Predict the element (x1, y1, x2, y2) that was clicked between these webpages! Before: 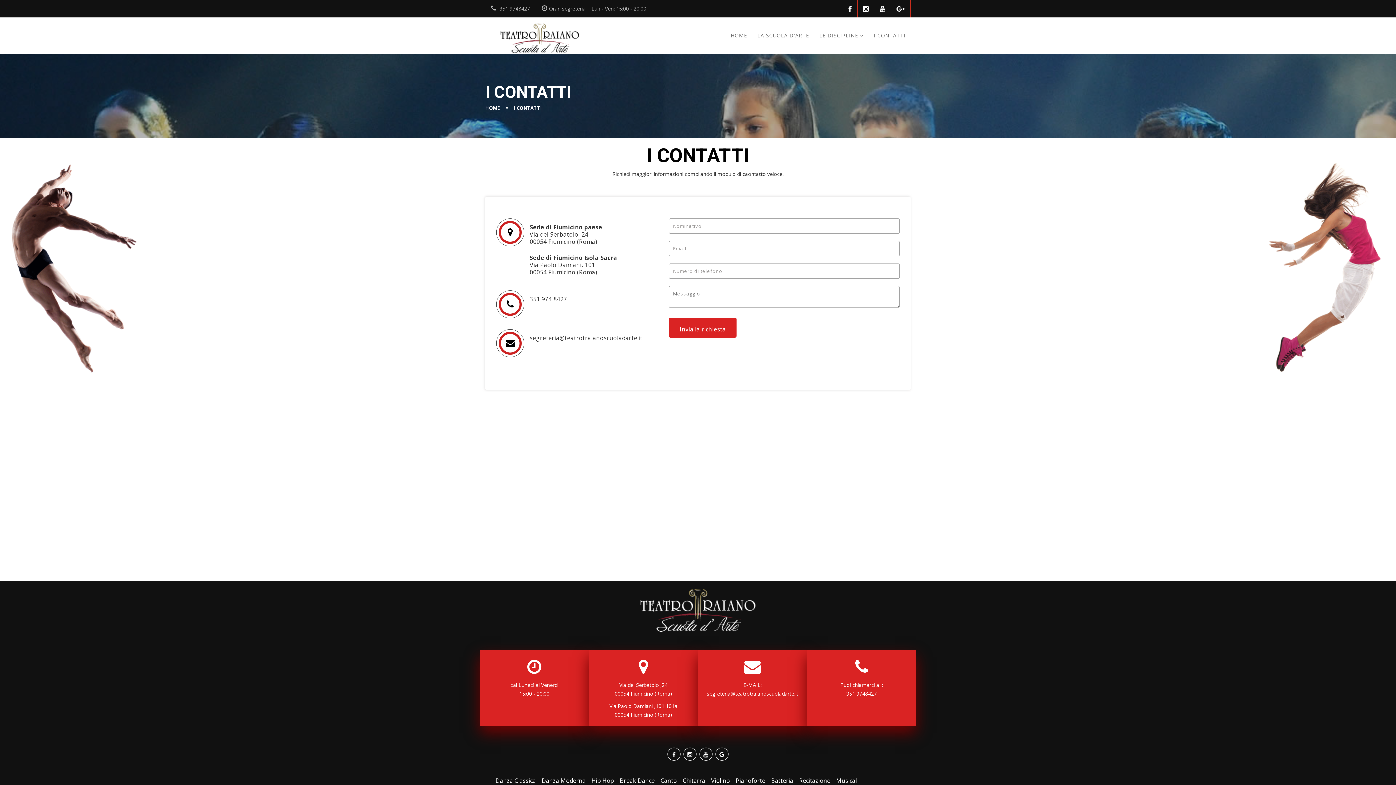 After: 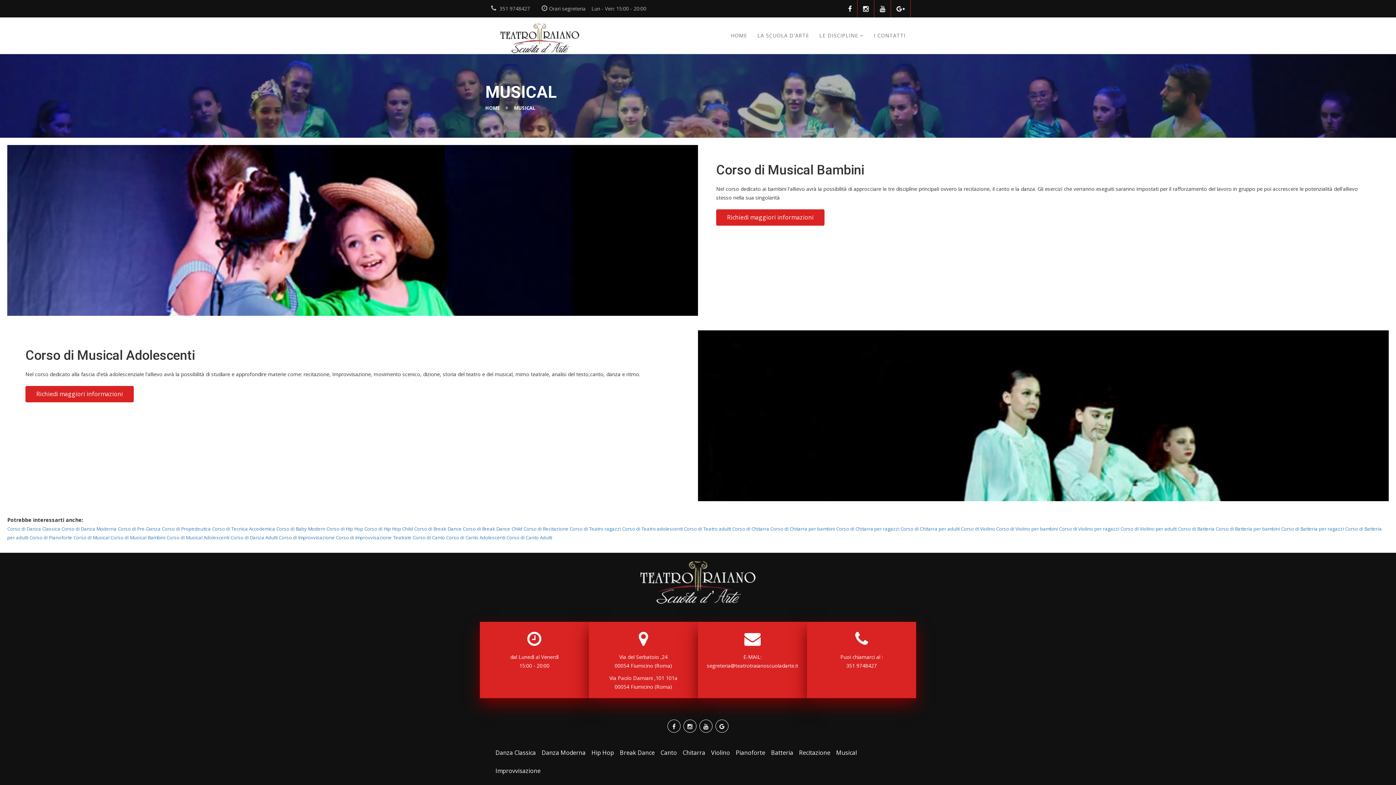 Action: bbox: (833, 777, 860, 784) label: Musical